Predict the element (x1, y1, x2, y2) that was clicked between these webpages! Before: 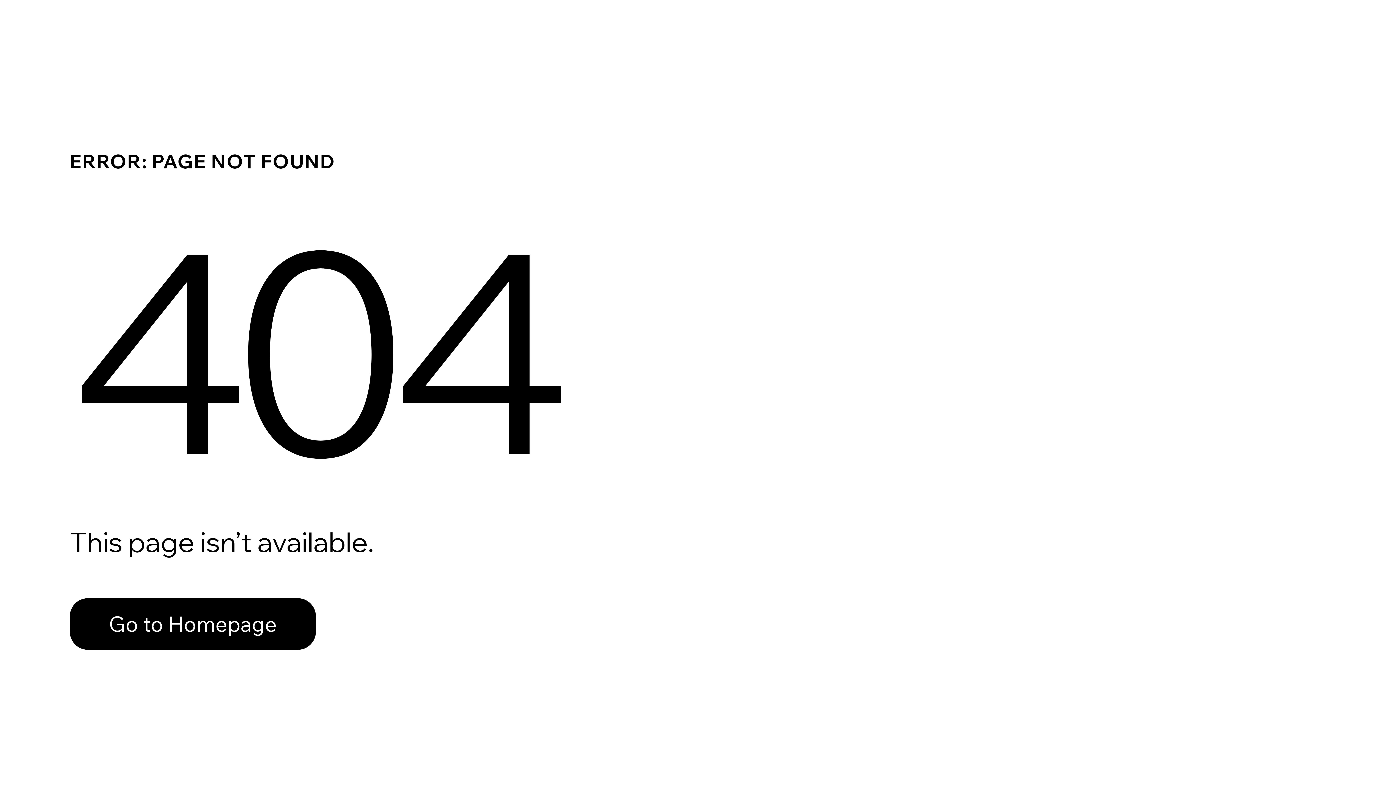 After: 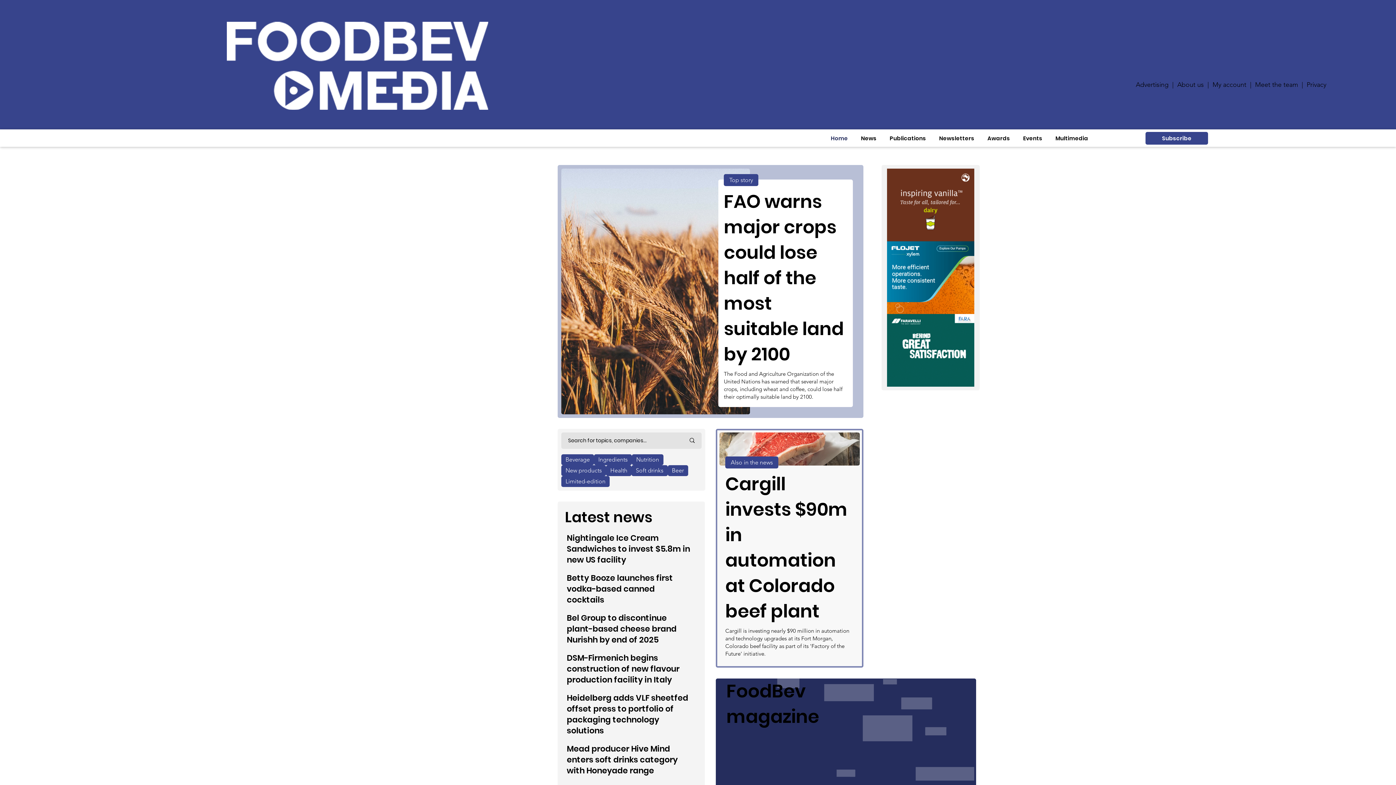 Action: bbox: (69, 582, 768, 659) label: Go to Homepage